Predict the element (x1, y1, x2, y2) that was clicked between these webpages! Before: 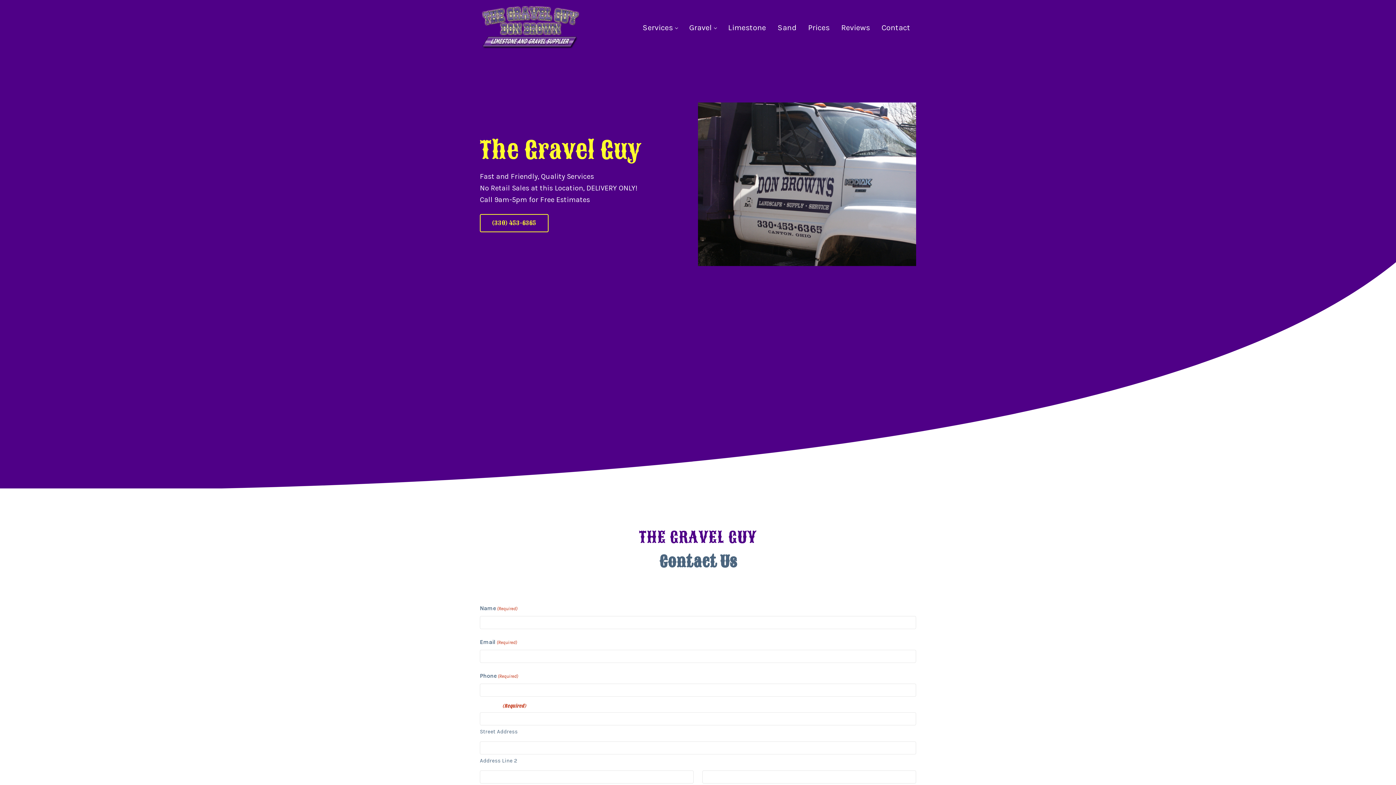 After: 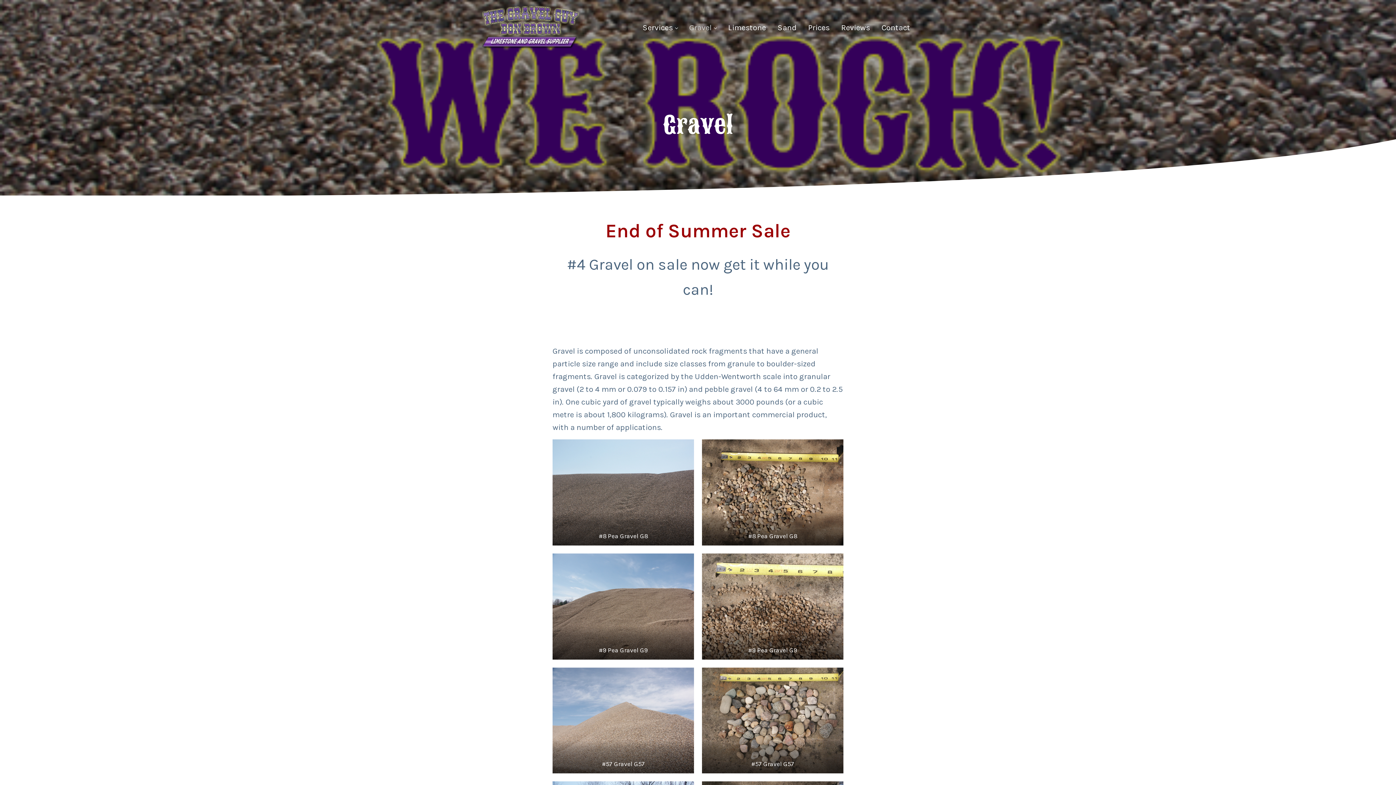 Action: label: Gravel bbox: (683, 16, 722, 38)